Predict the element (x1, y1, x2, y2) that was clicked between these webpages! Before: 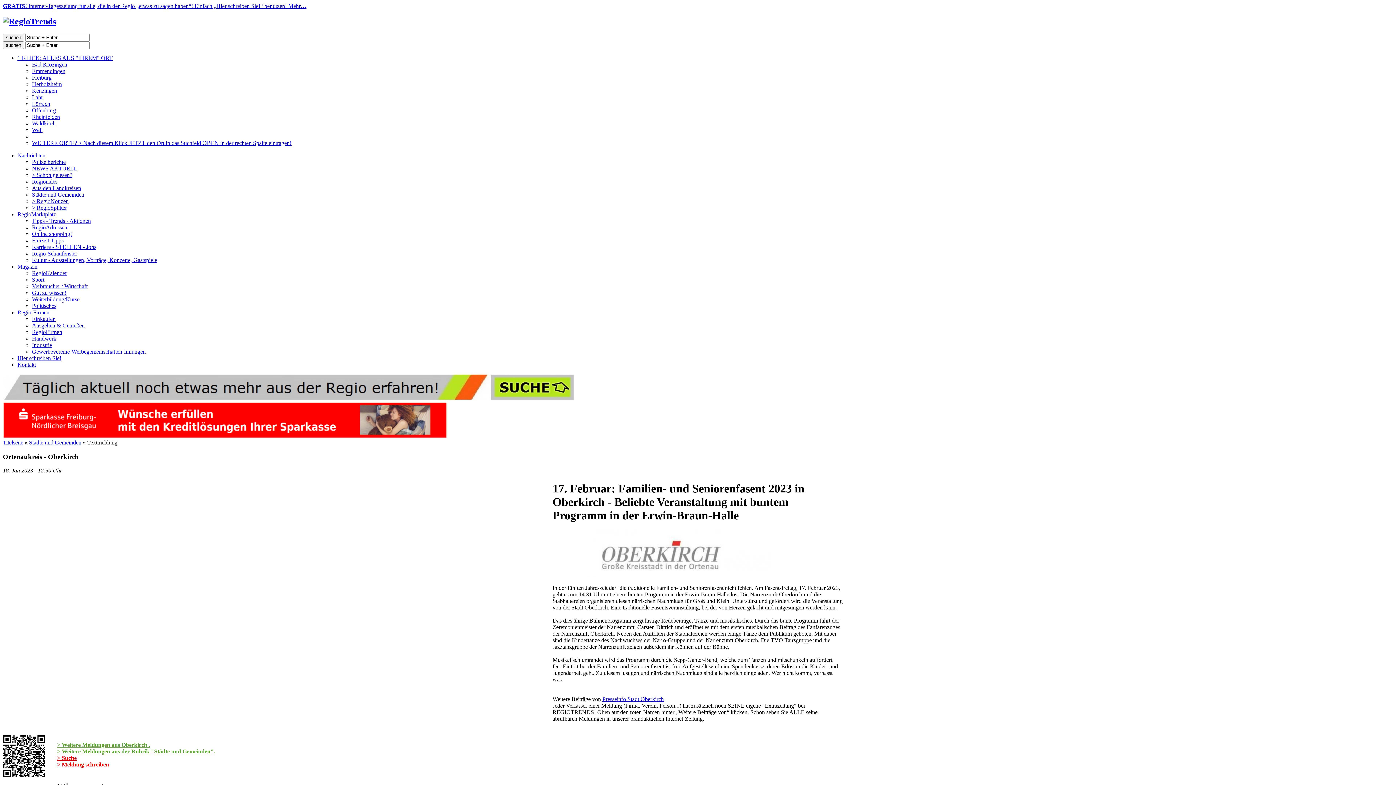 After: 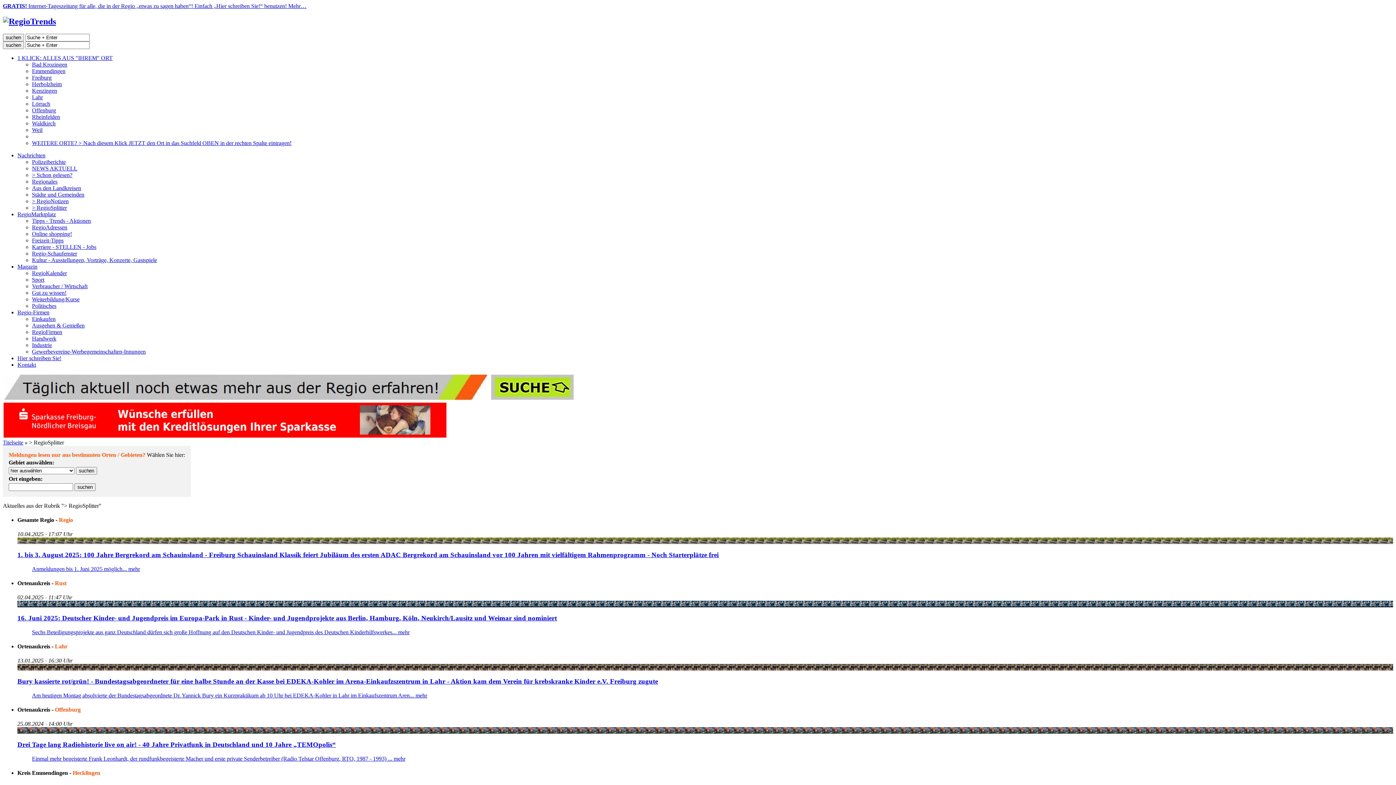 Action: bbox: (32, 204, 66, 210) label: > RegioSplitter